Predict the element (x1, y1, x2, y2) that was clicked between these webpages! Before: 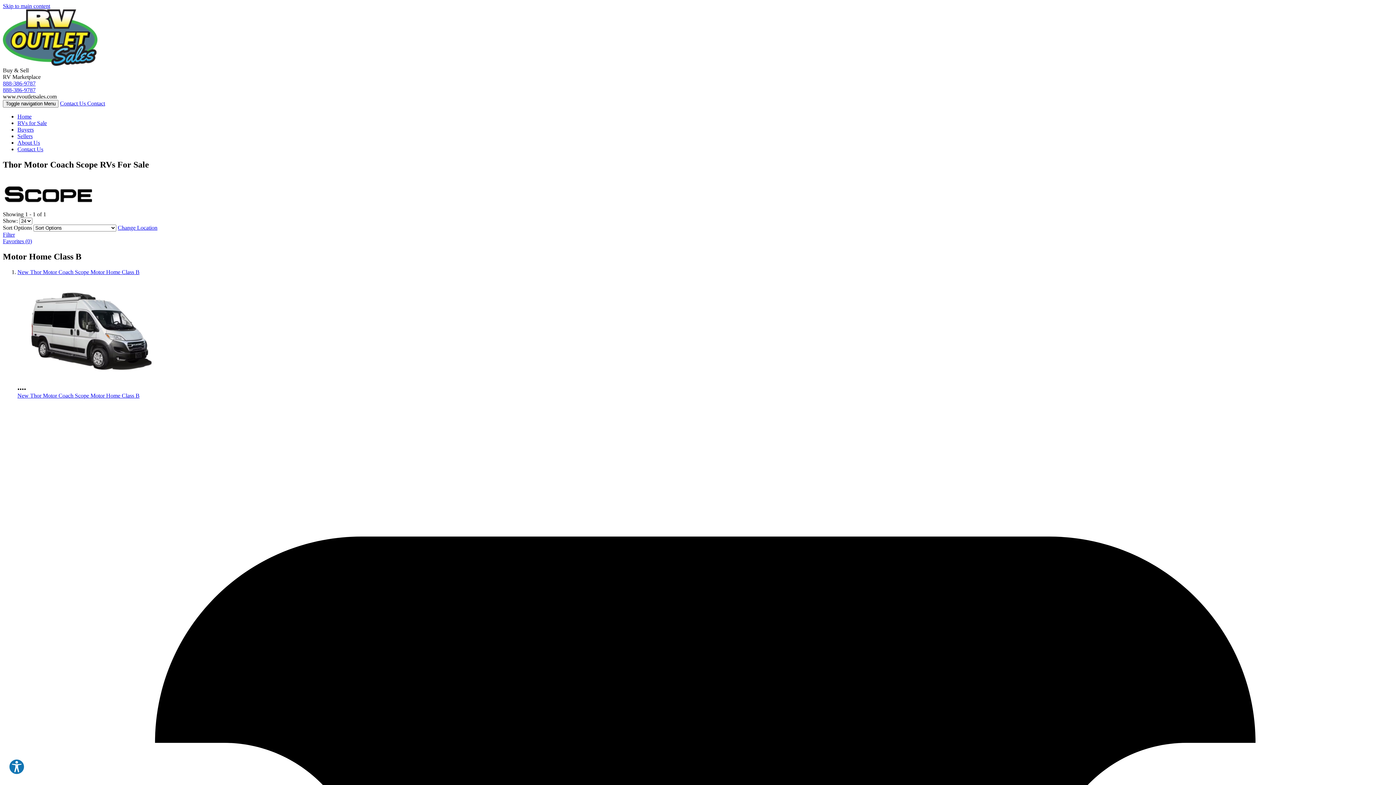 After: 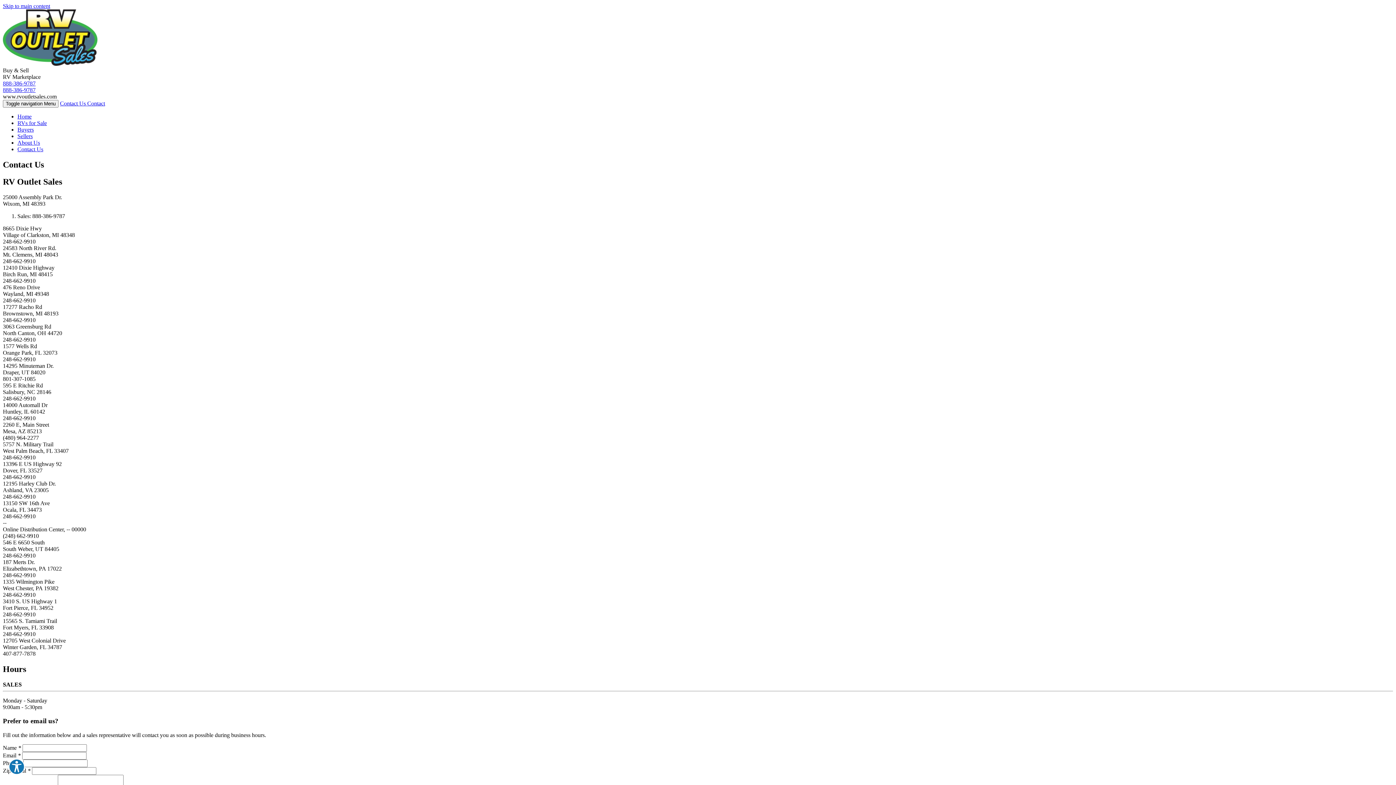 Action: bbox: (60, 100, 105, 106) label: Contact Us Contact